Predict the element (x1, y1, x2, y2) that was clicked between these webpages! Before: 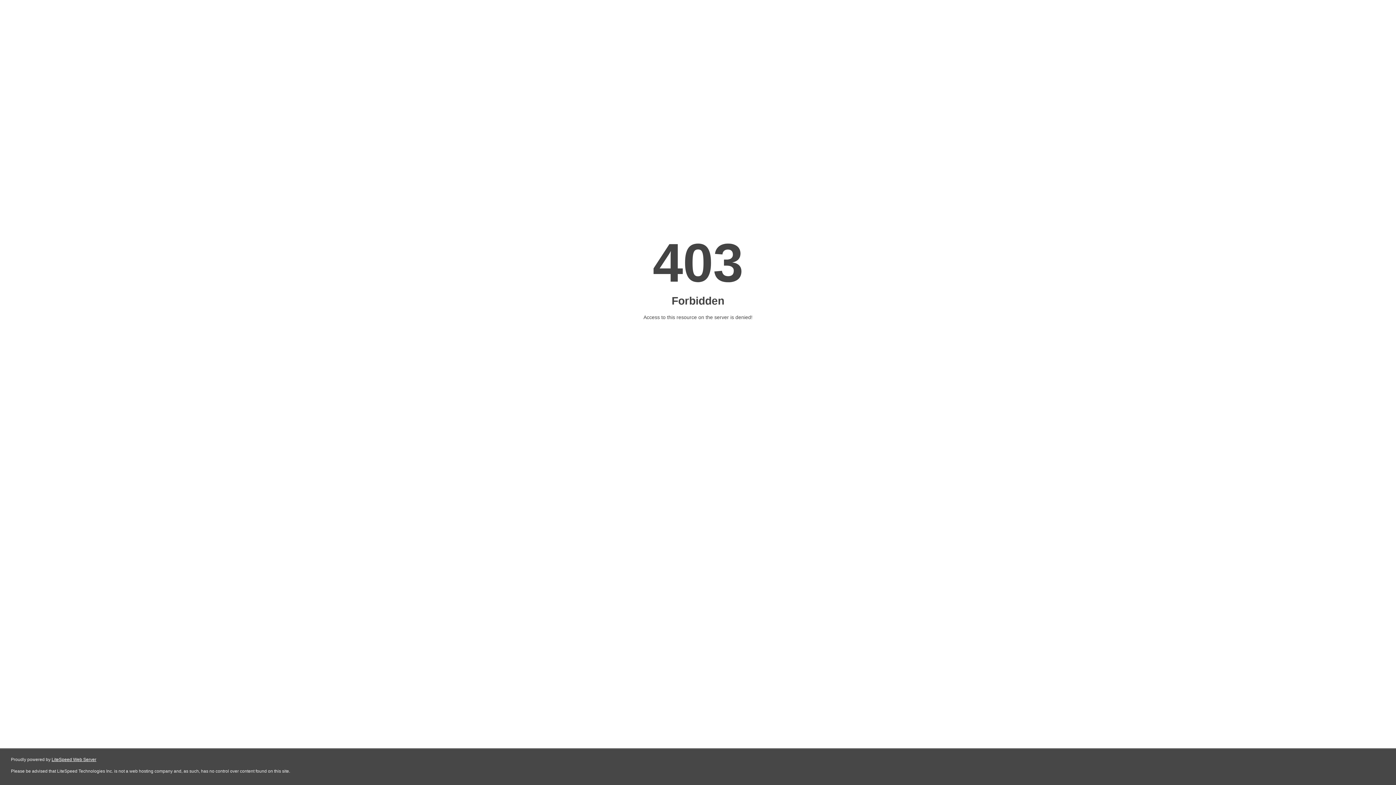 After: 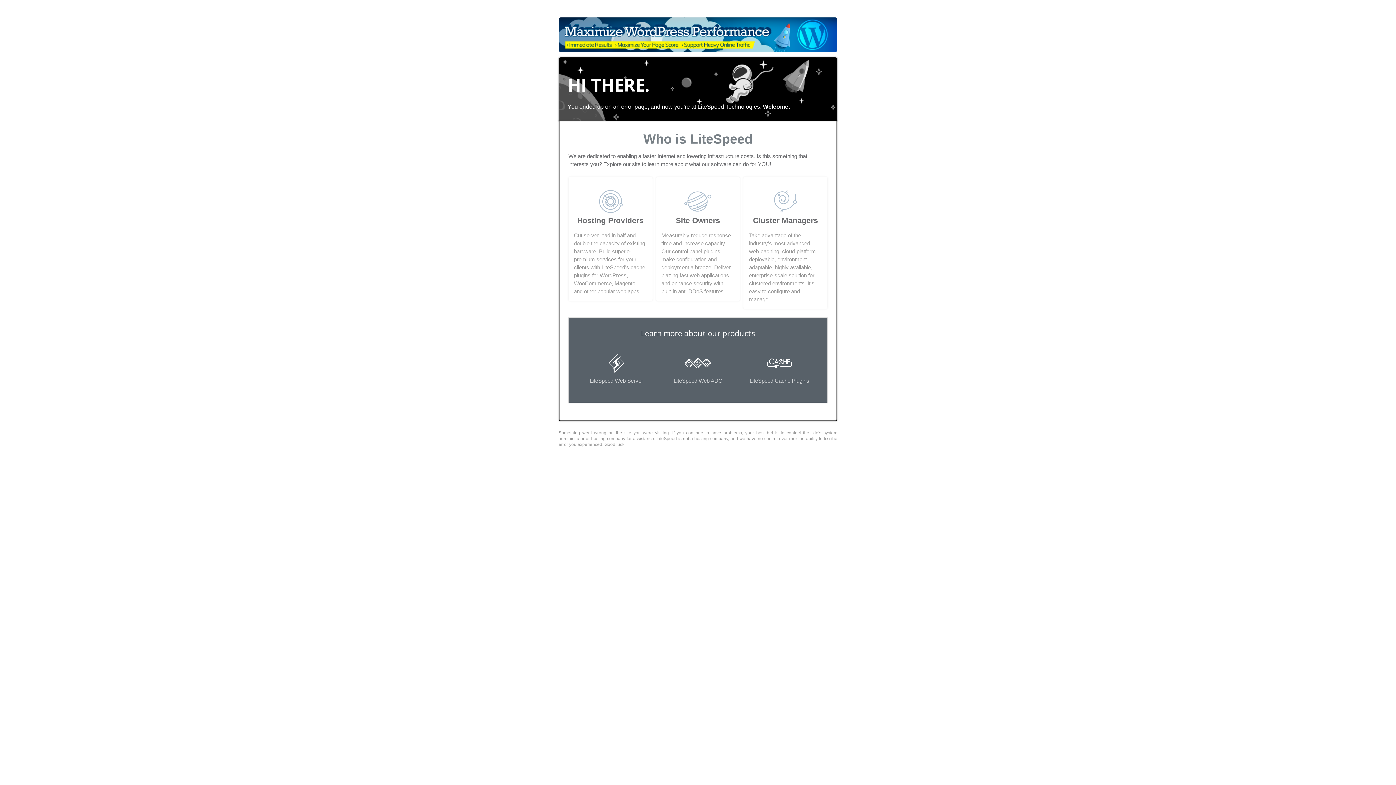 Action: label: LiteSpeed Web Server bbox: (51, 757, 96, 762)